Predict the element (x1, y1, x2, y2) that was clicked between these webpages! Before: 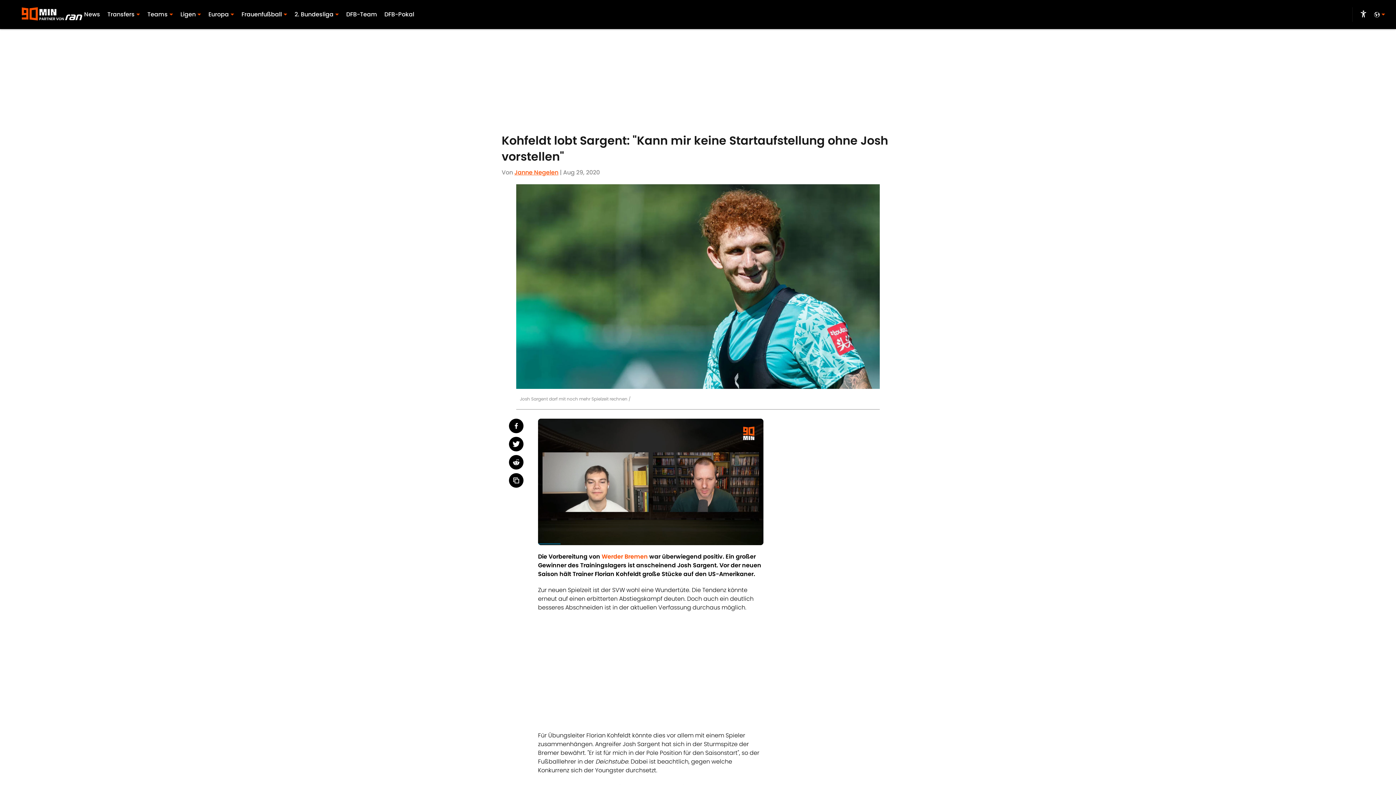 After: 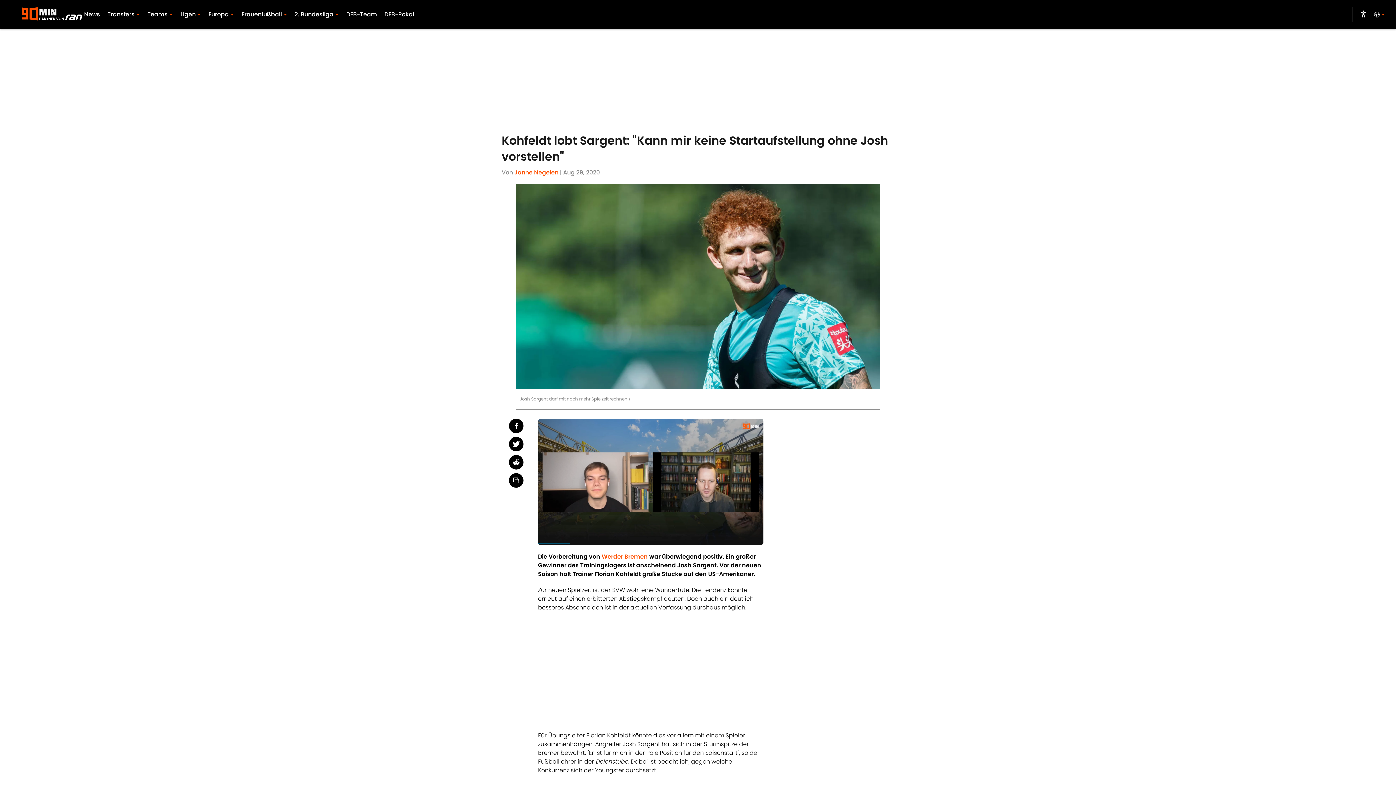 Action: bbox: (509, 418, 523, 433)